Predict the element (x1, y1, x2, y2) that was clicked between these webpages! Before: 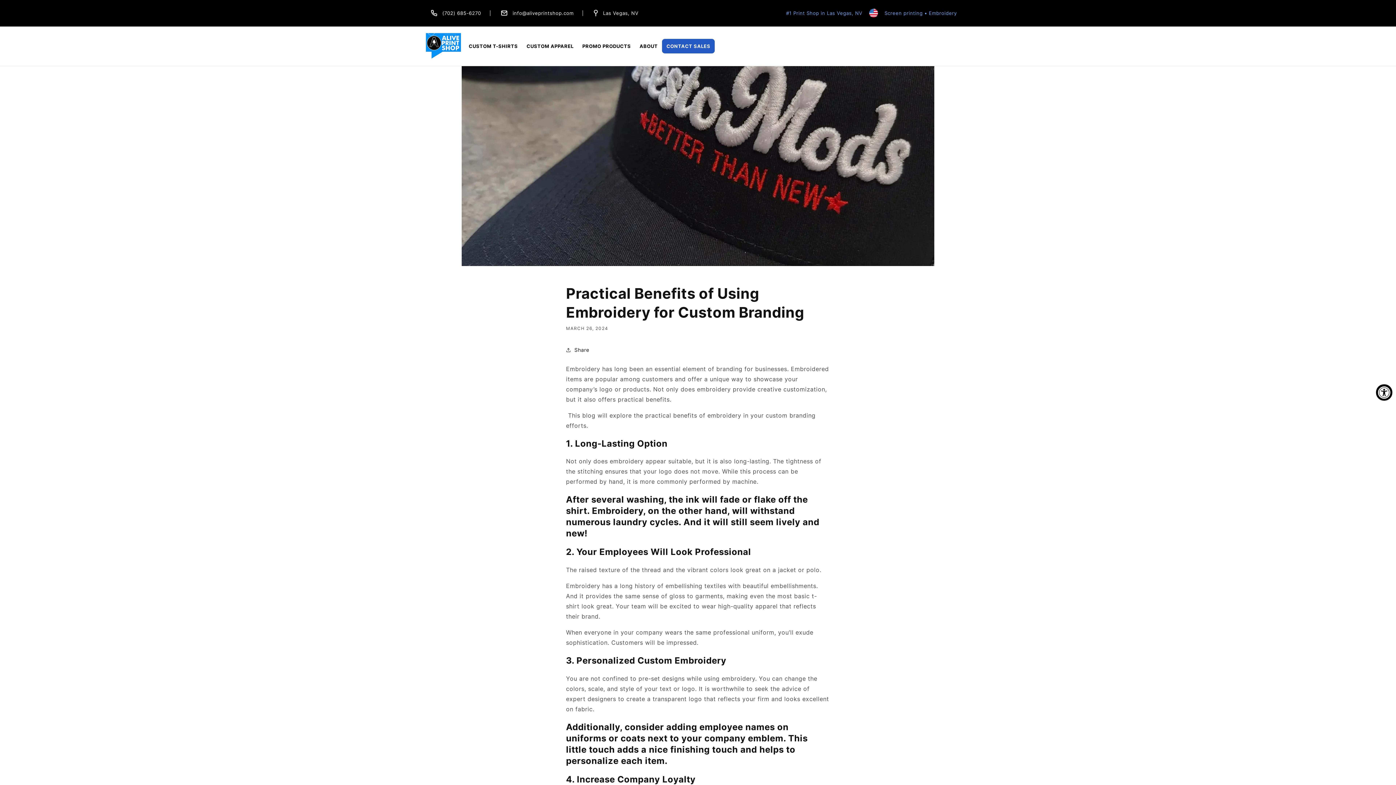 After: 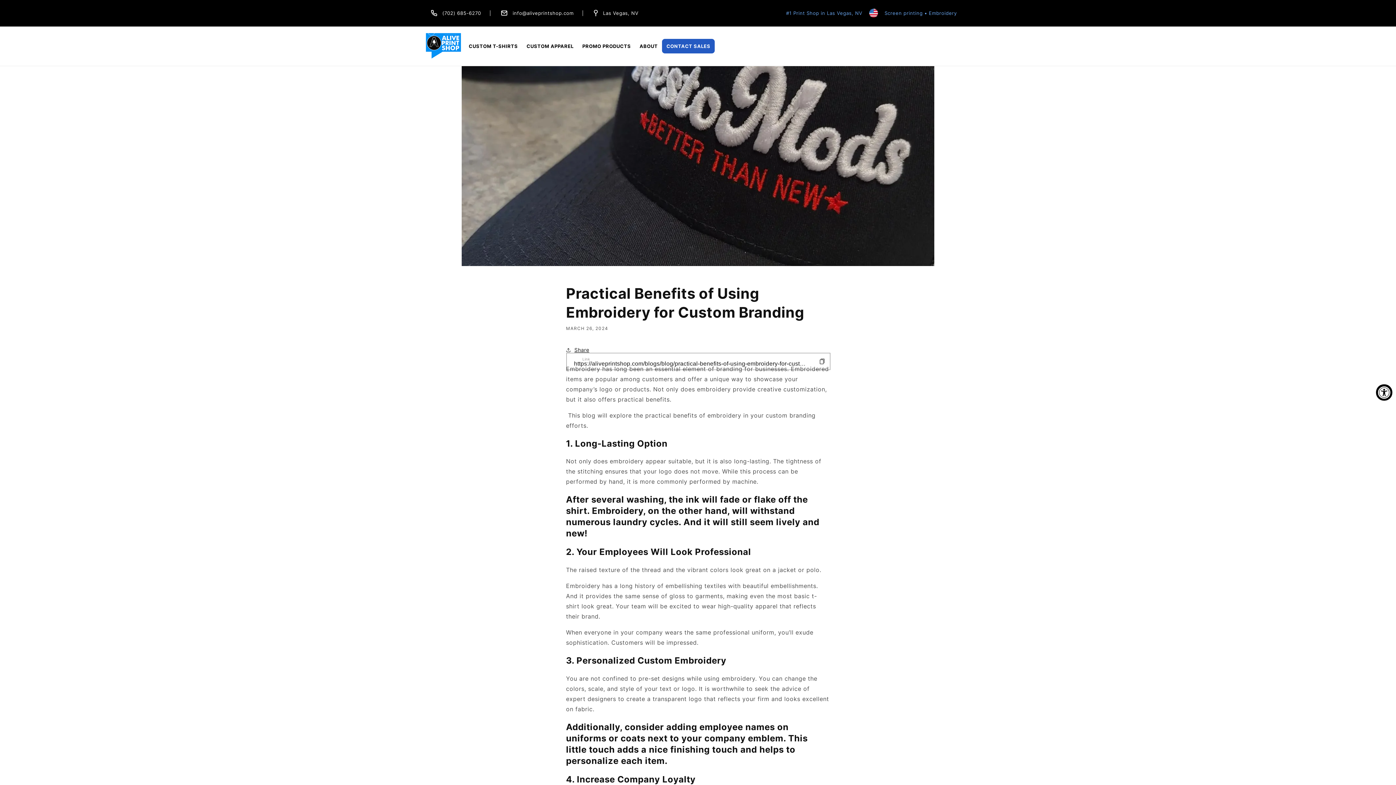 Action: label: Share bbox: (566, 342, 589, 358)